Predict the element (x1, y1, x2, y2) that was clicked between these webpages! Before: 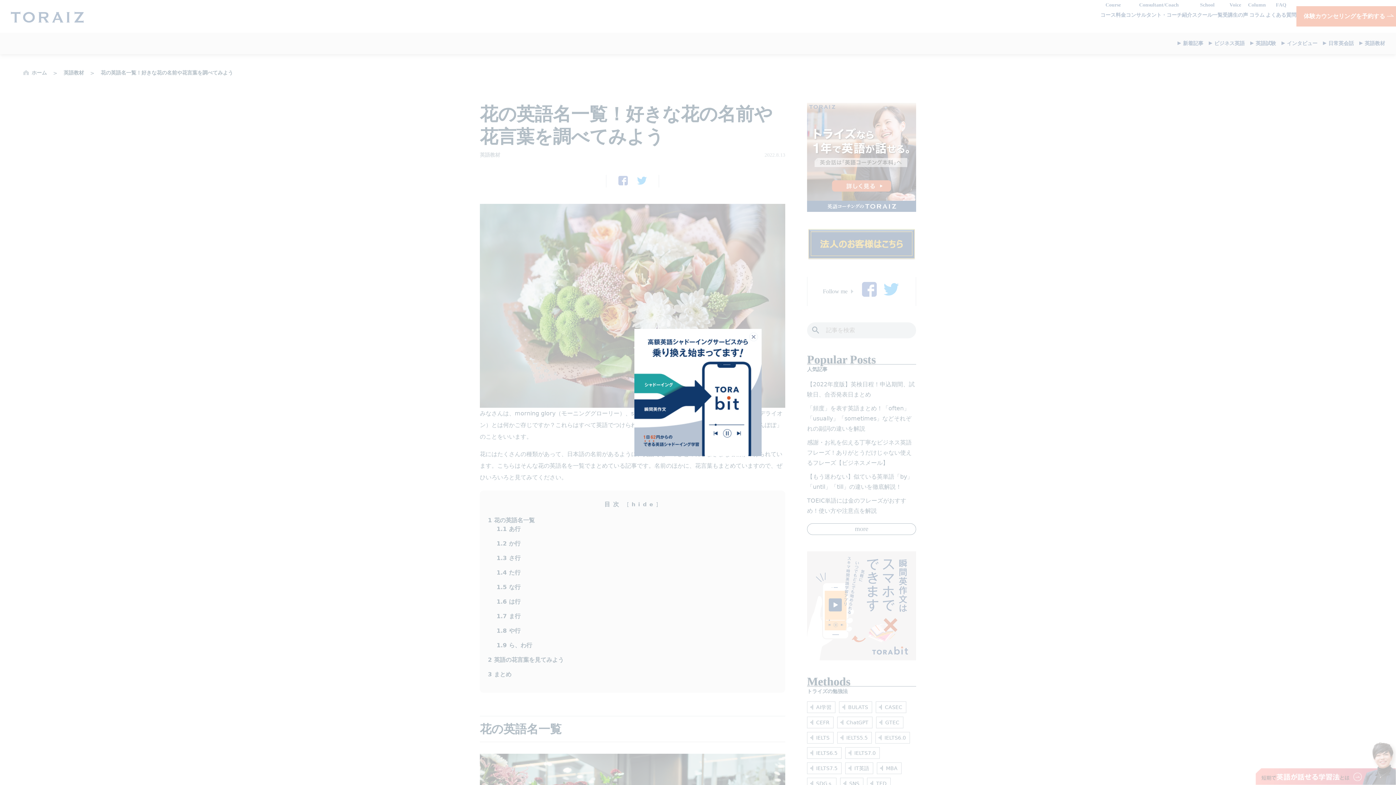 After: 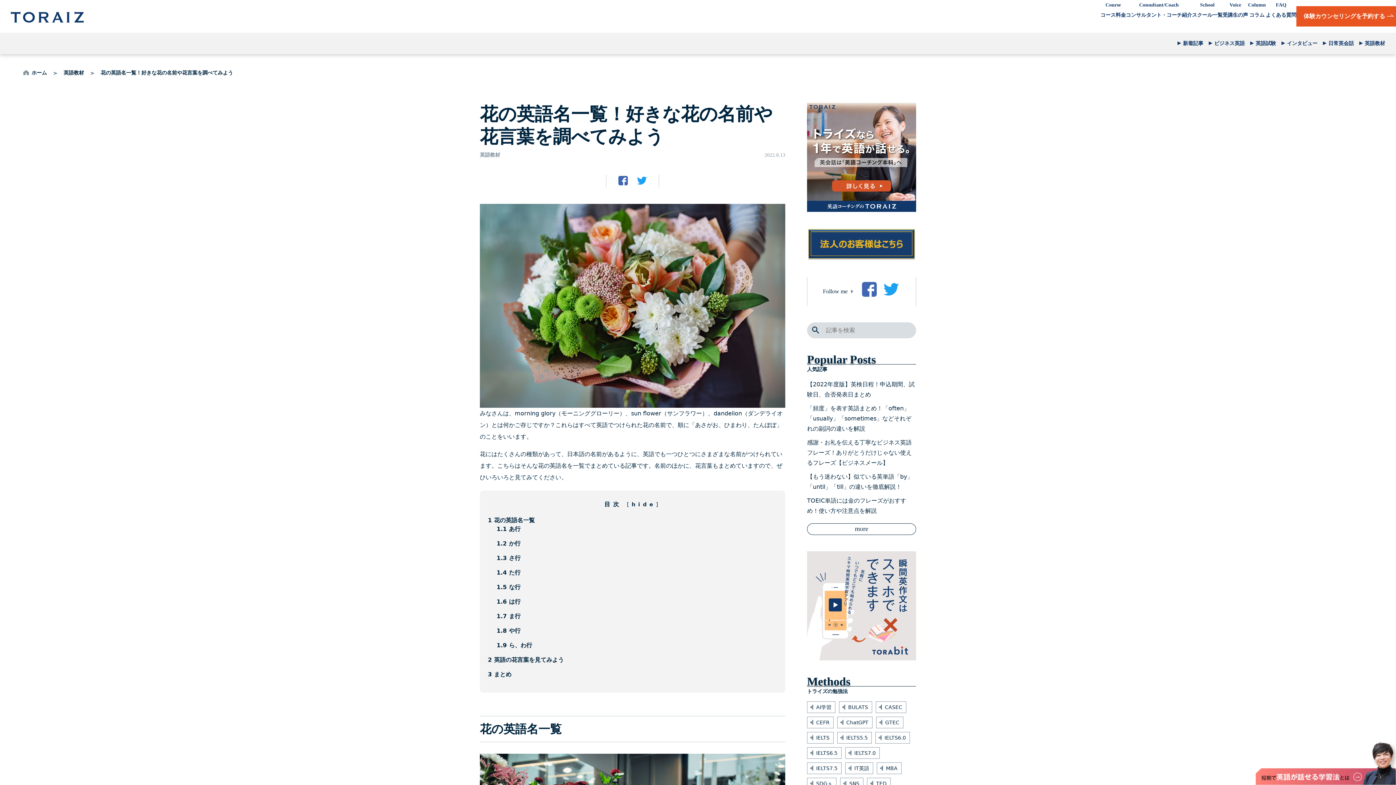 Action: bbox: (749, 332, 758, 341) label: 閉じる